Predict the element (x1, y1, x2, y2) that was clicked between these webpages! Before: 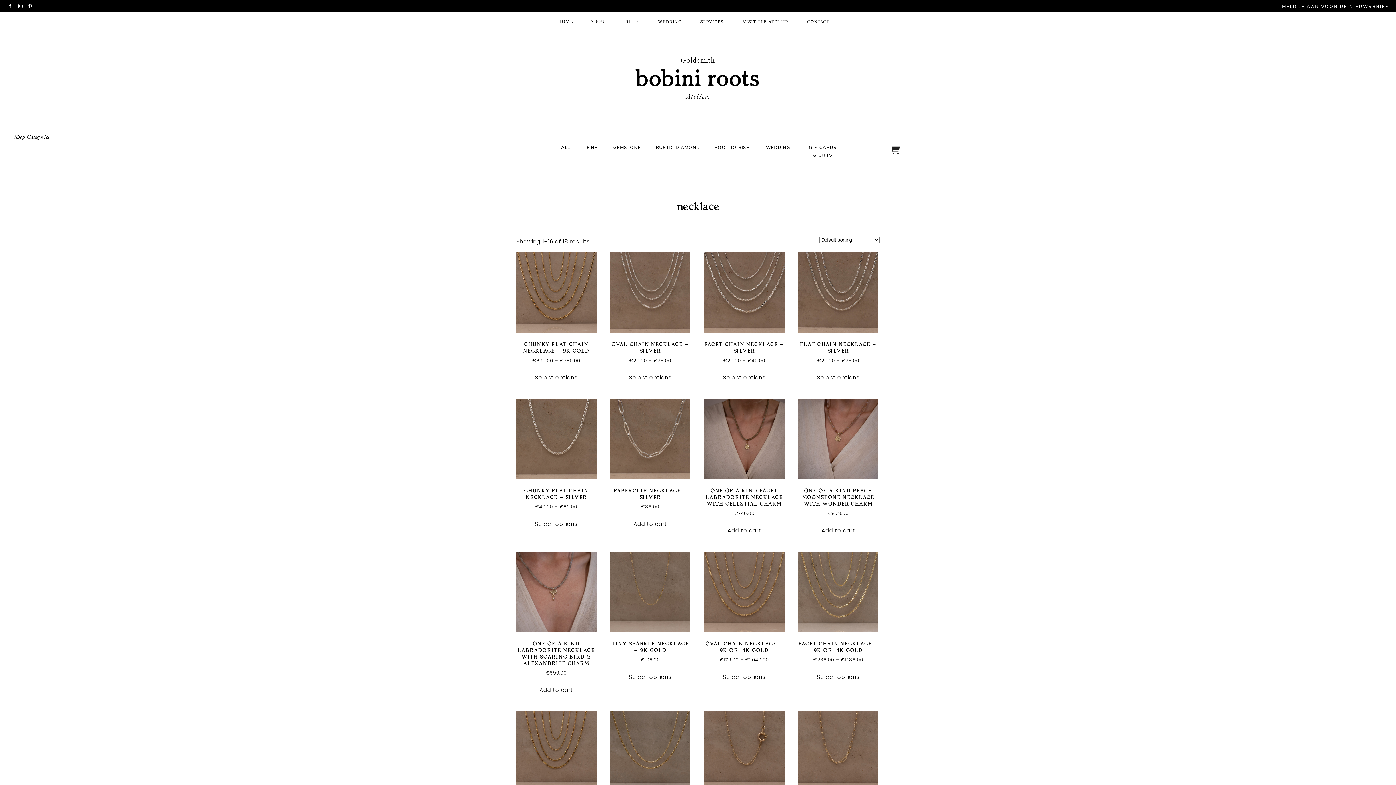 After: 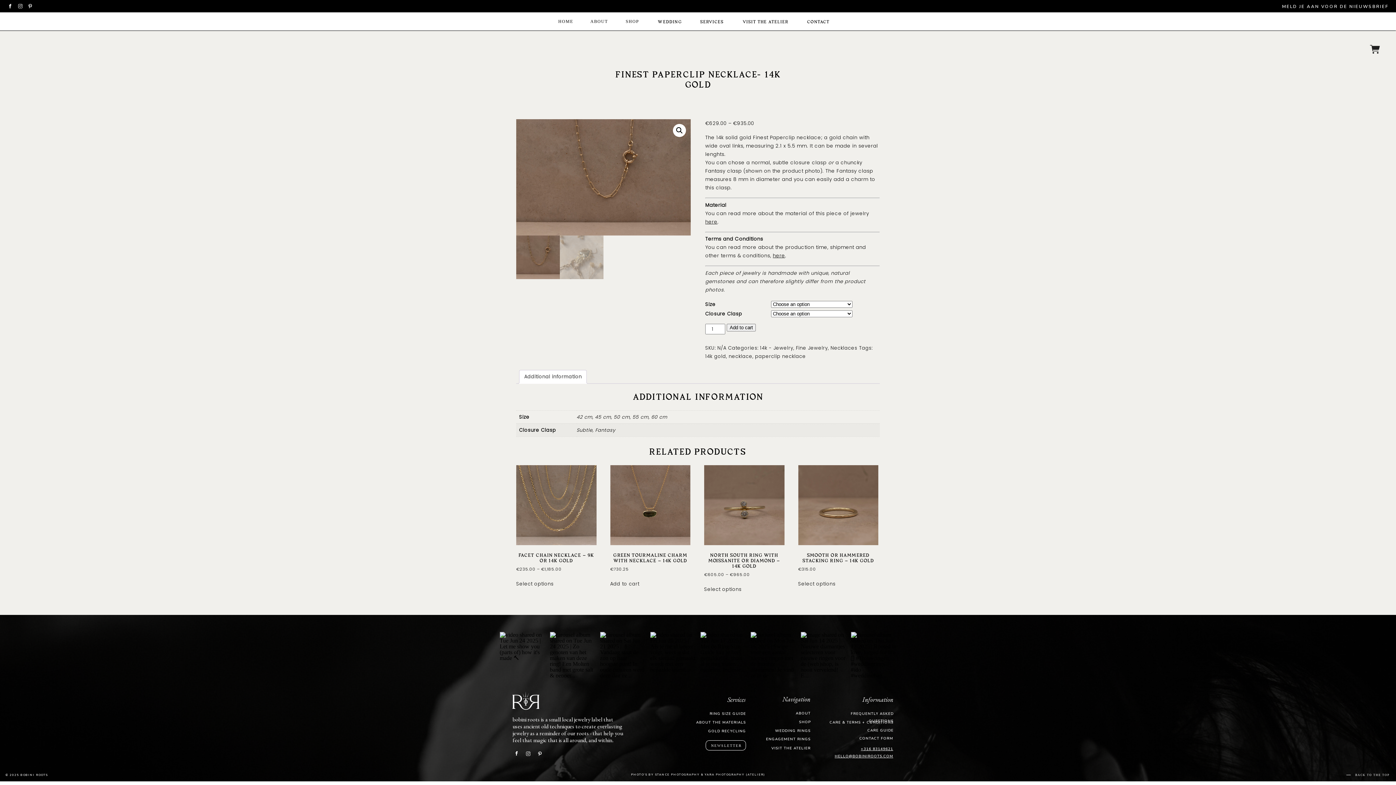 Action: bbox: (704, 711, 784, 823) label: FINEST PAPERCLIP NECKLACE- 14K GOLD
€629.00 – €935.00